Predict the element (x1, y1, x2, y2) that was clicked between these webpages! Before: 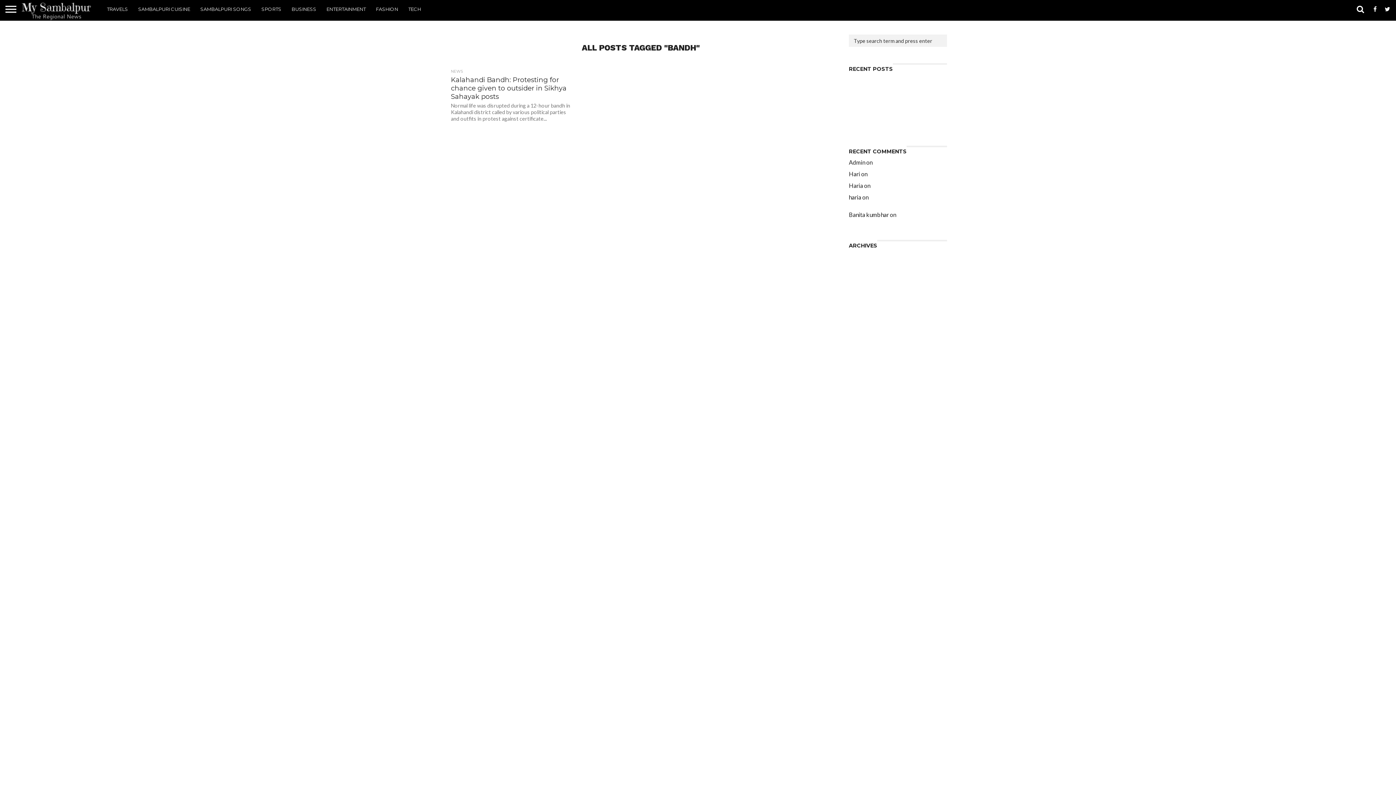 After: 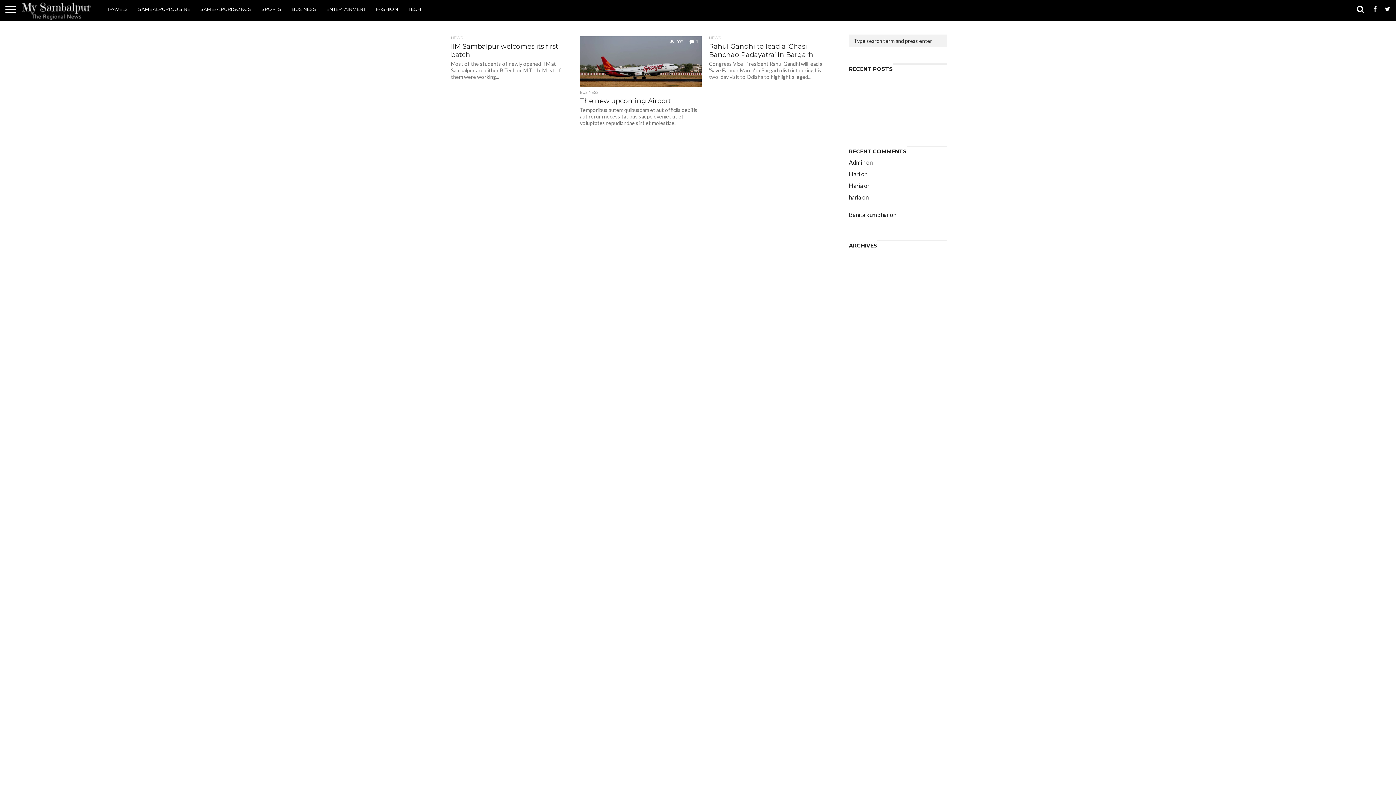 Action: bbox: (849, 549, 893, 556) label: September 2015